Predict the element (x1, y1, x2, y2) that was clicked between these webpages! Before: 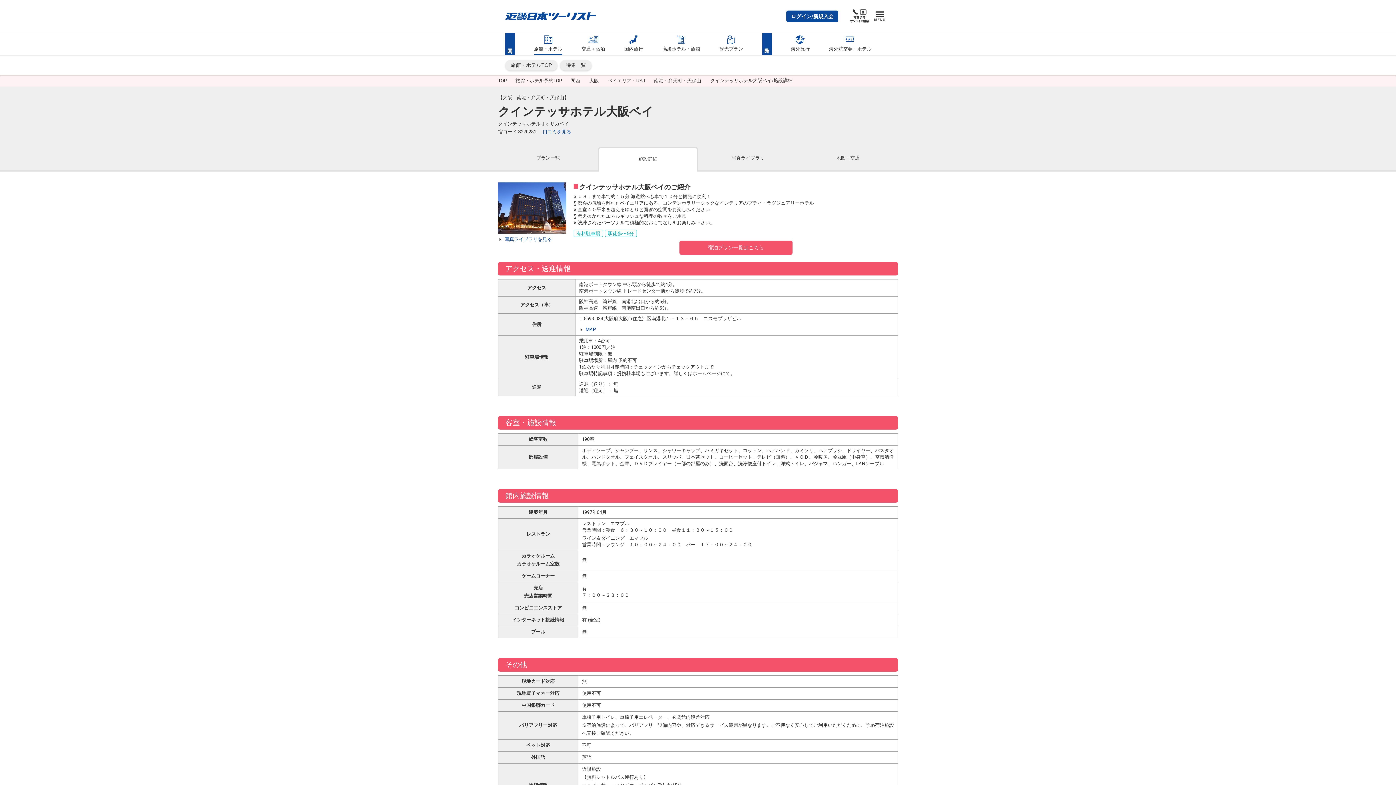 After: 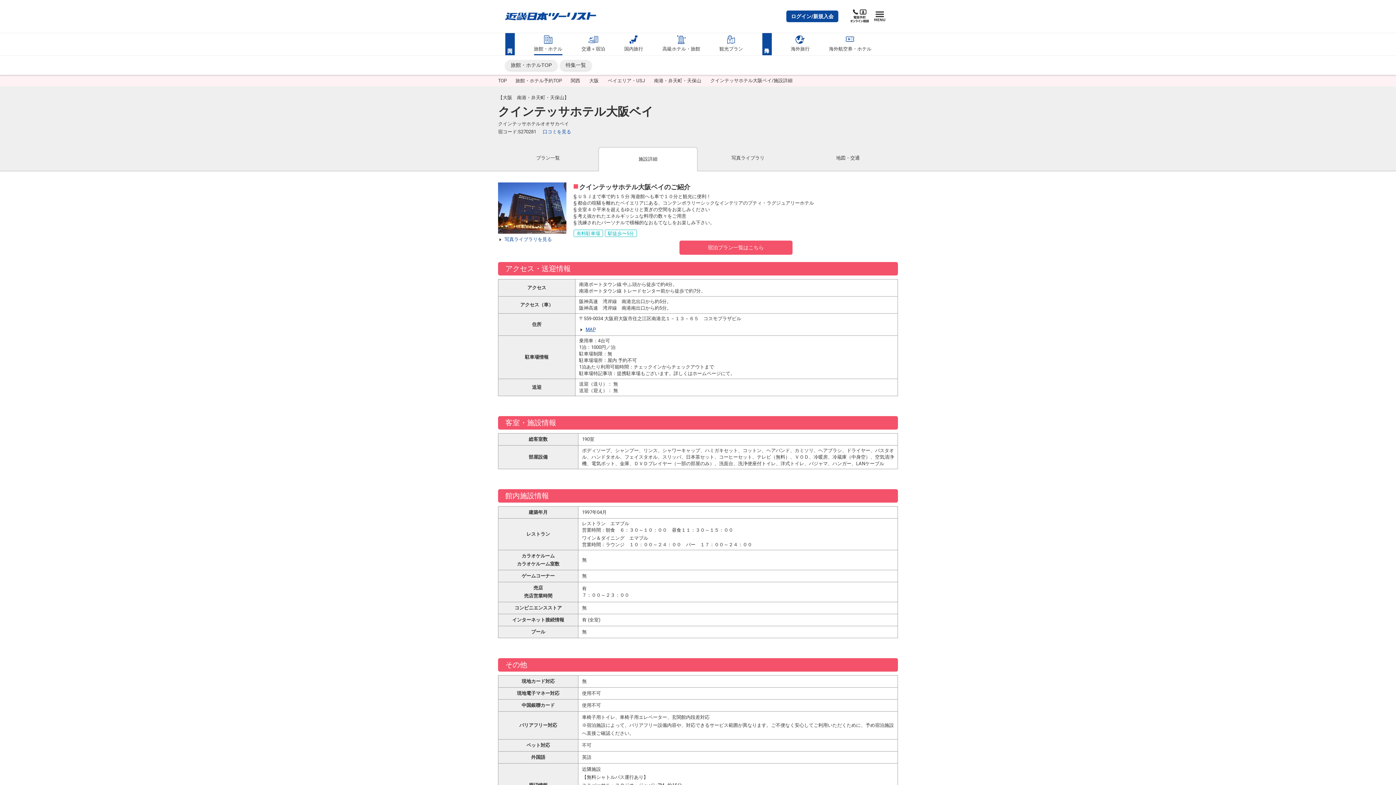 Action: label: MAP bbox: (579, 326, 595, 332)